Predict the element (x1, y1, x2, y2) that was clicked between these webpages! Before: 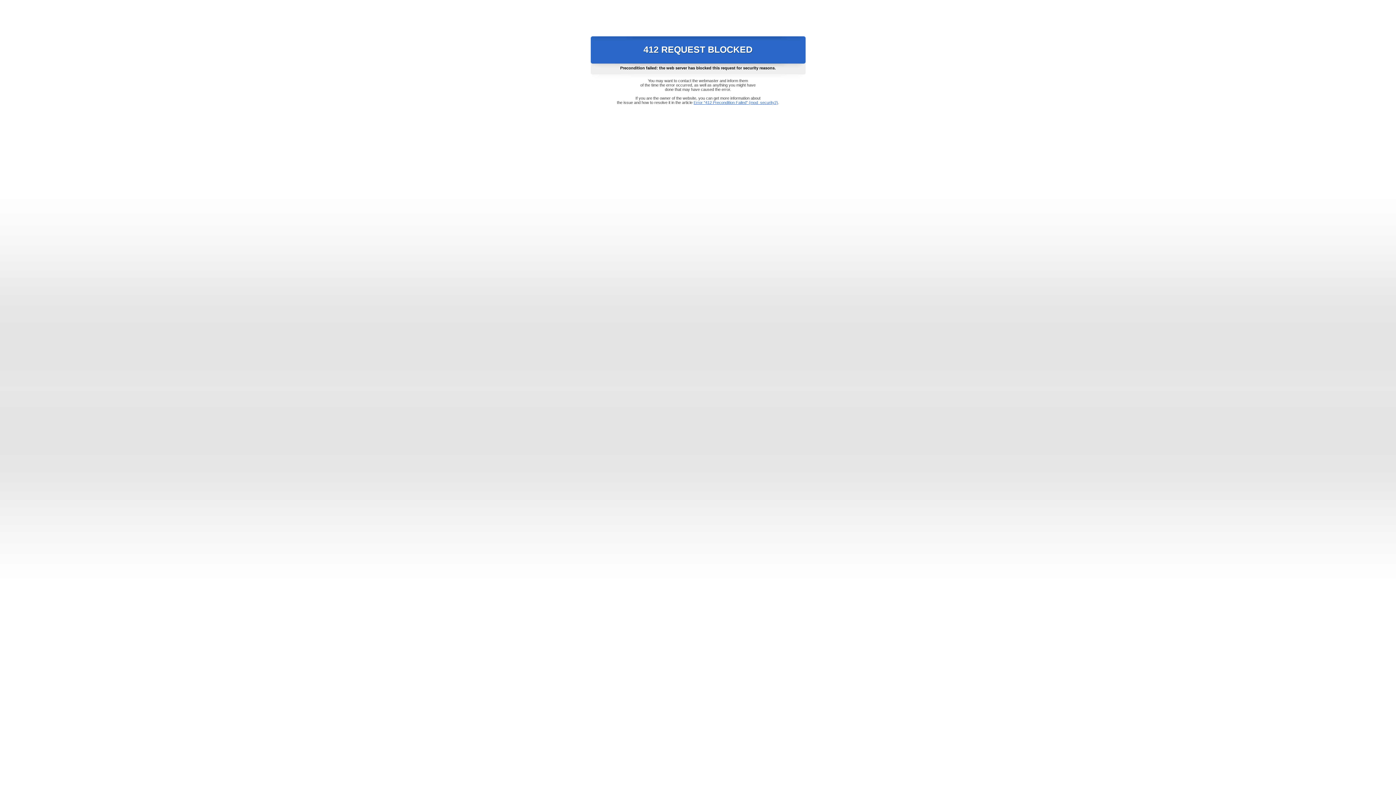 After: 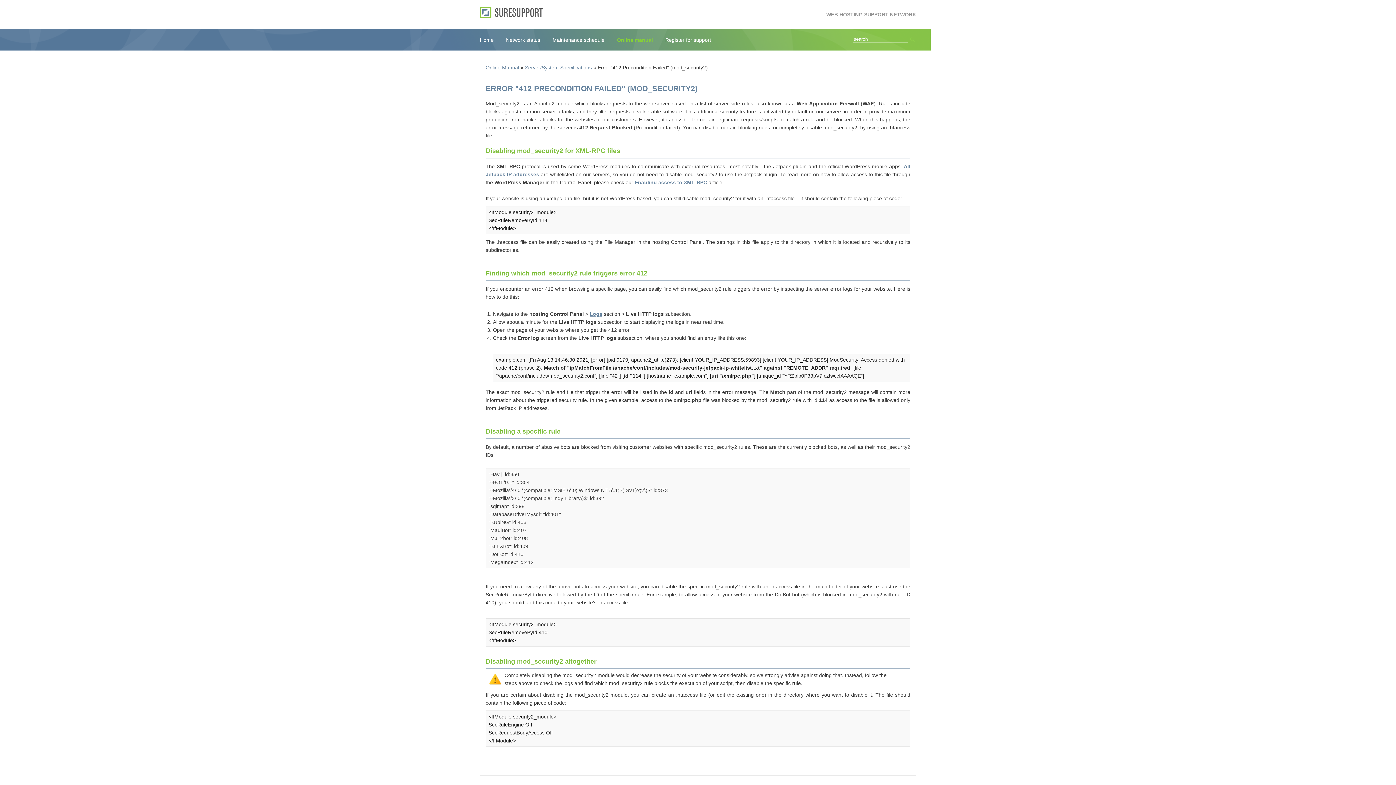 Action: bbox: (693, 100, 778, 104) label: Error "412 Precondition Failed" (mod_security2)